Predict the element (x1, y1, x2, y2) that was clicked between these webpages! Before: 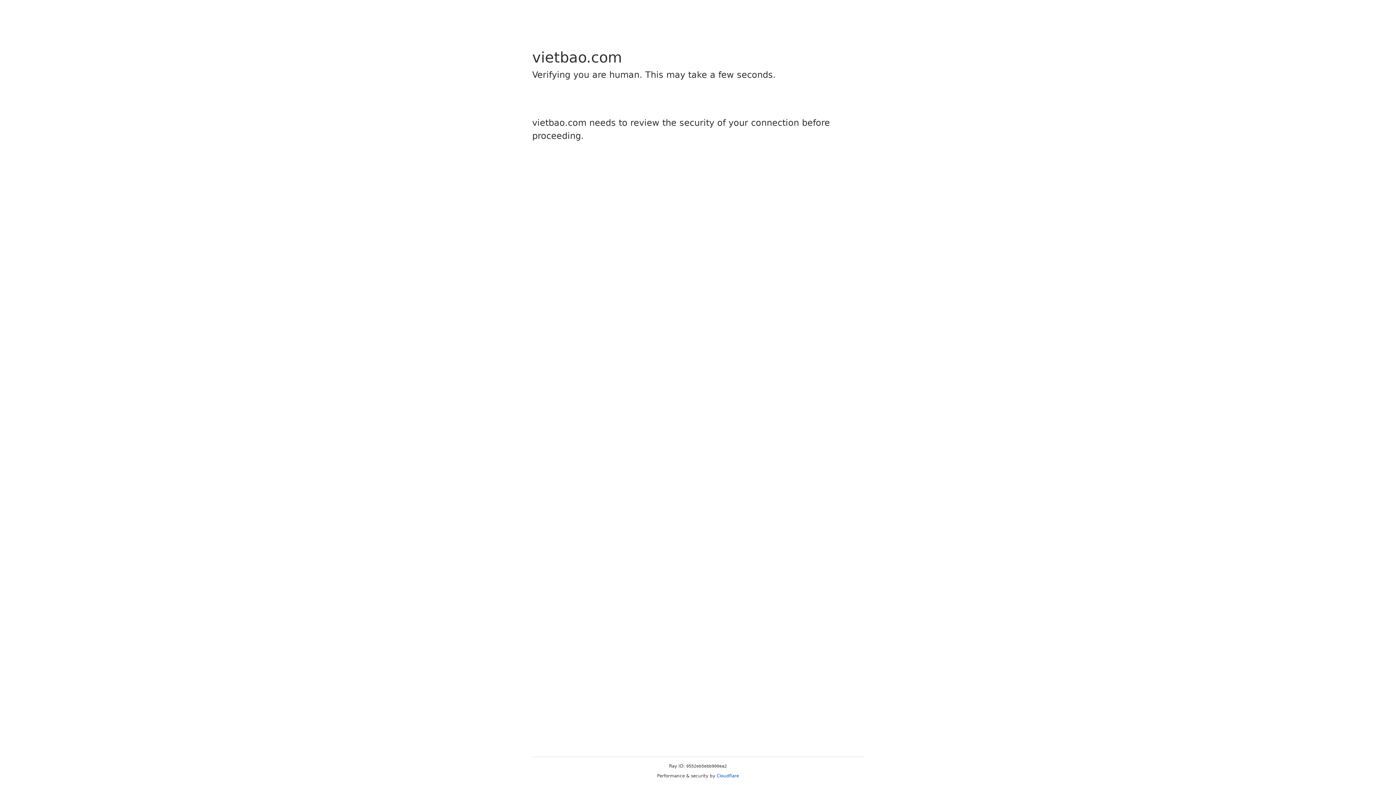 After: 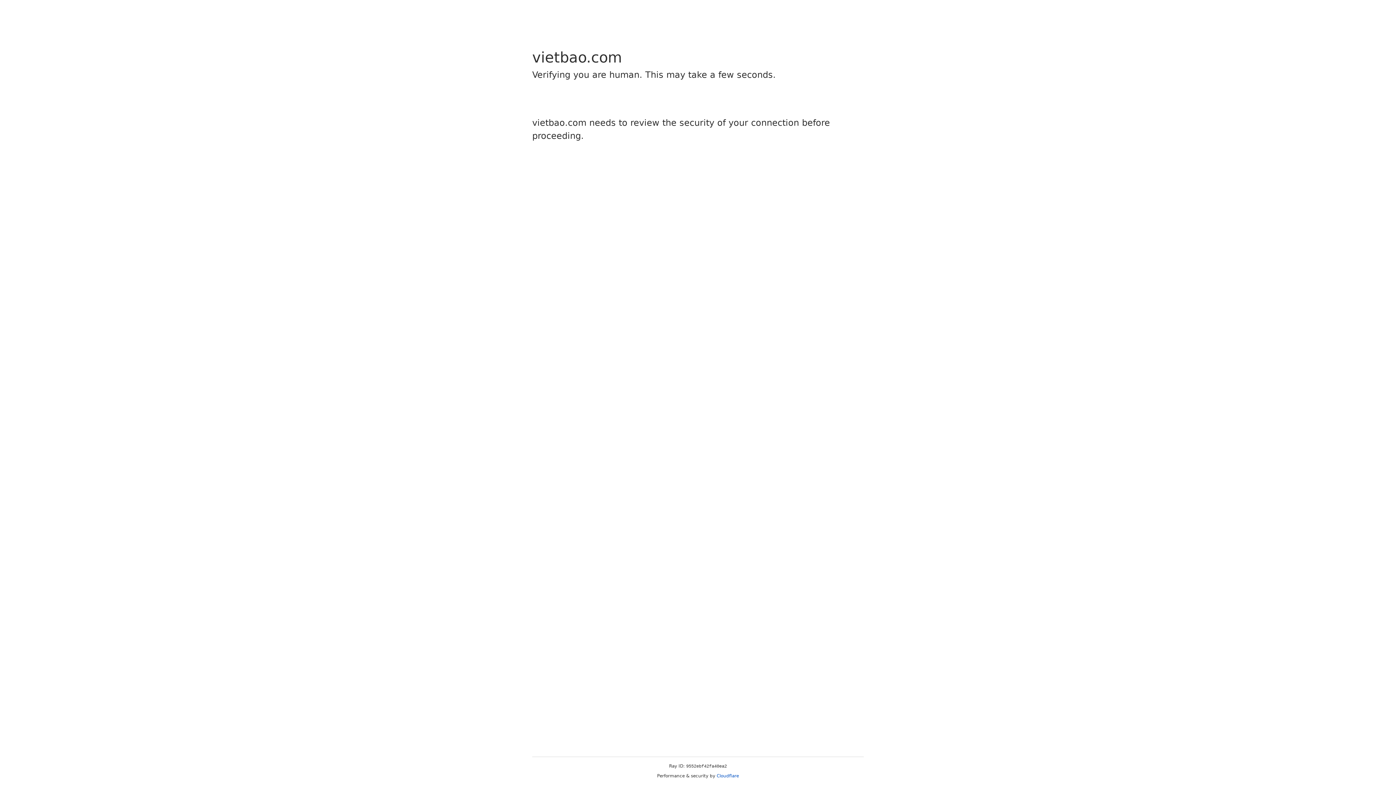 Action: bbox: (716, 773, 739, 778) label: Cloudflare